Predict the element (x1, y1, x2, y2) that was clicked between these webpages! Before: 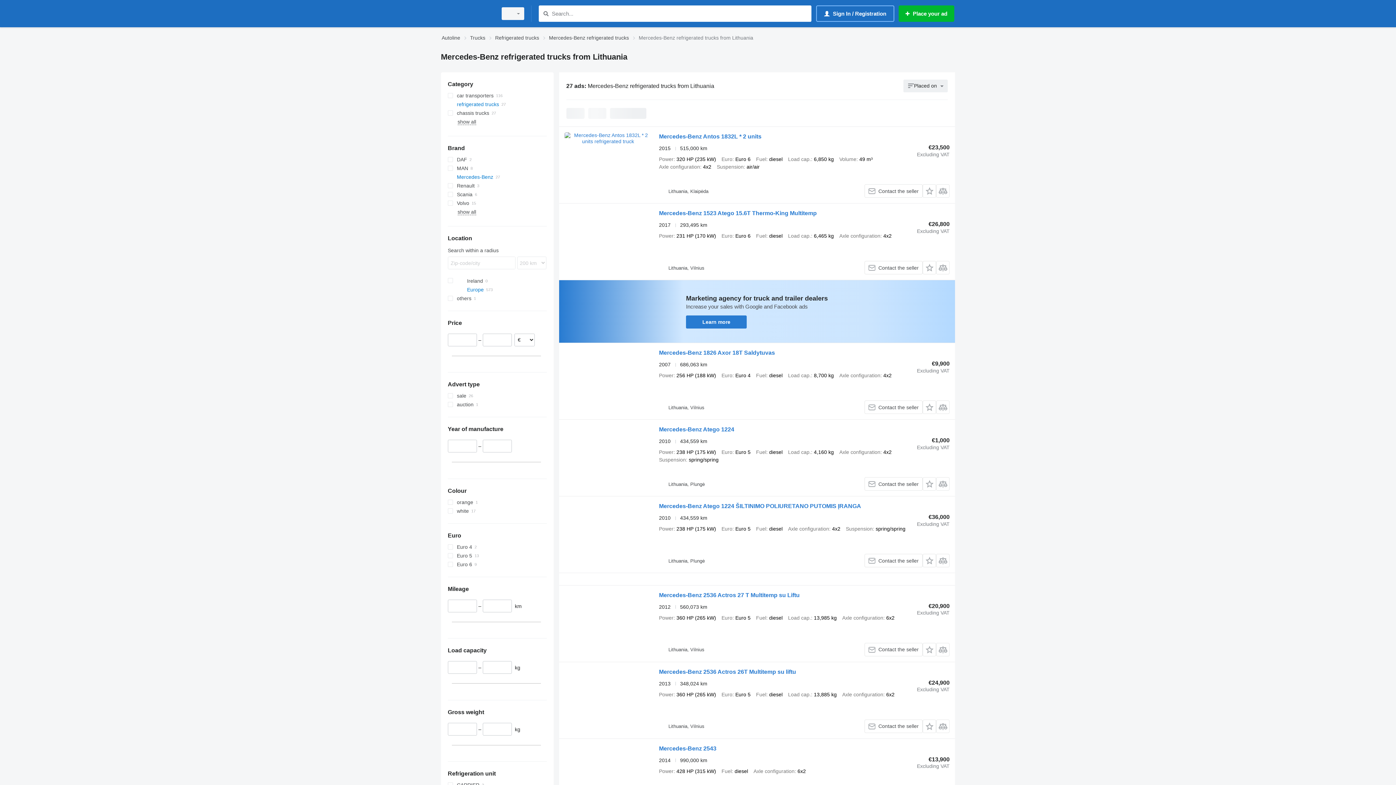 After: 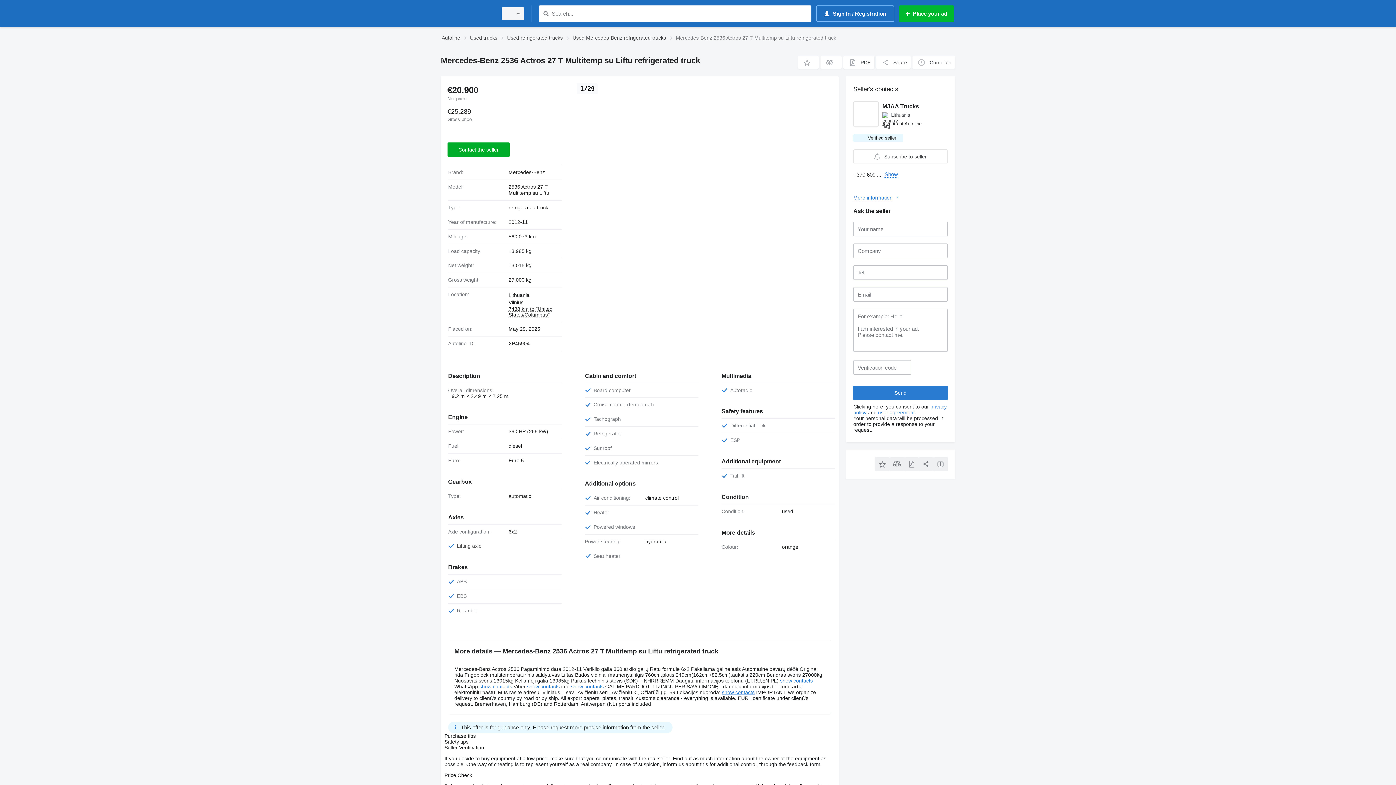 Action: bbox: (564, 591, 651, 656)